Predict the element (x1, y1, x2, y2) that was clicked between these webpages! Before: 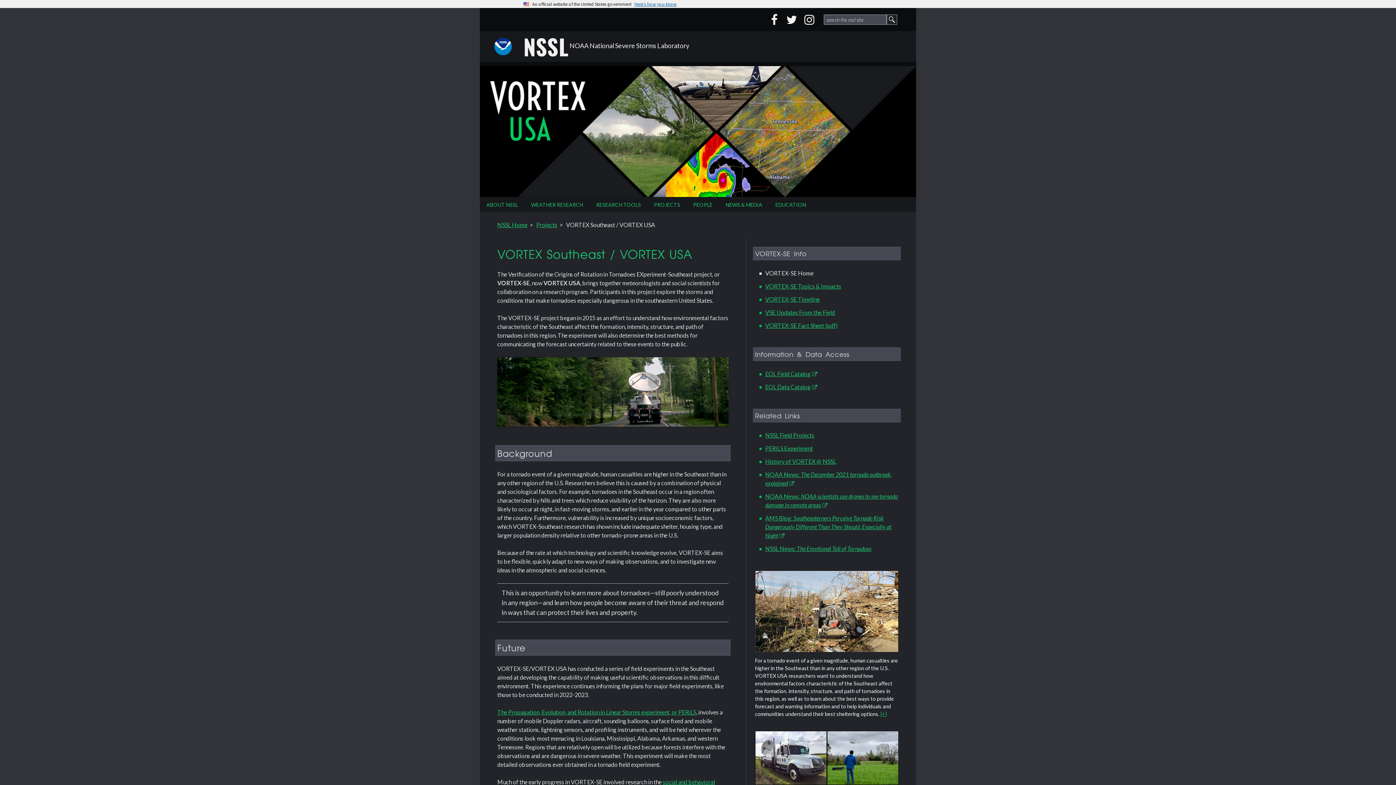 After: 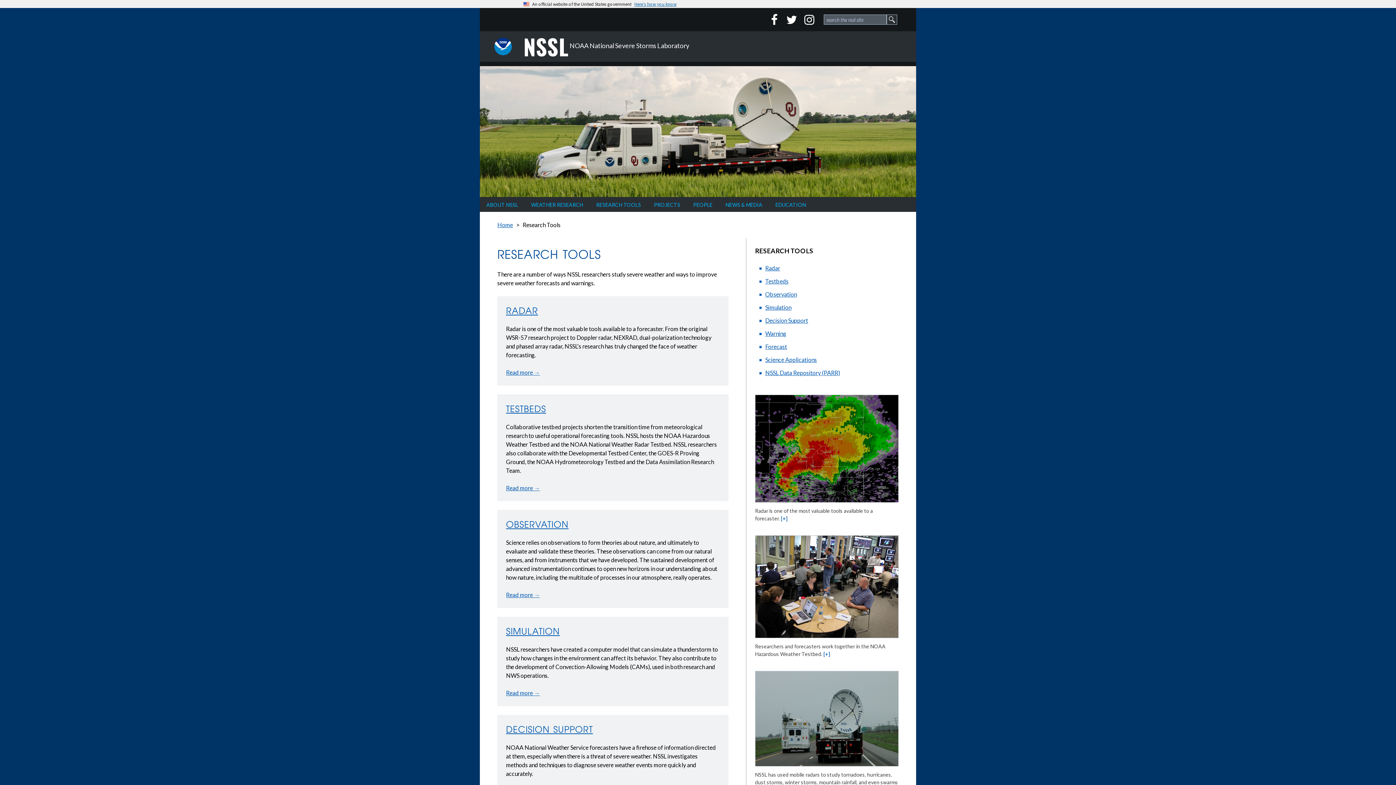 Action: bbox: (589, 198, 647, 212) label: RESEARCH TOOLS